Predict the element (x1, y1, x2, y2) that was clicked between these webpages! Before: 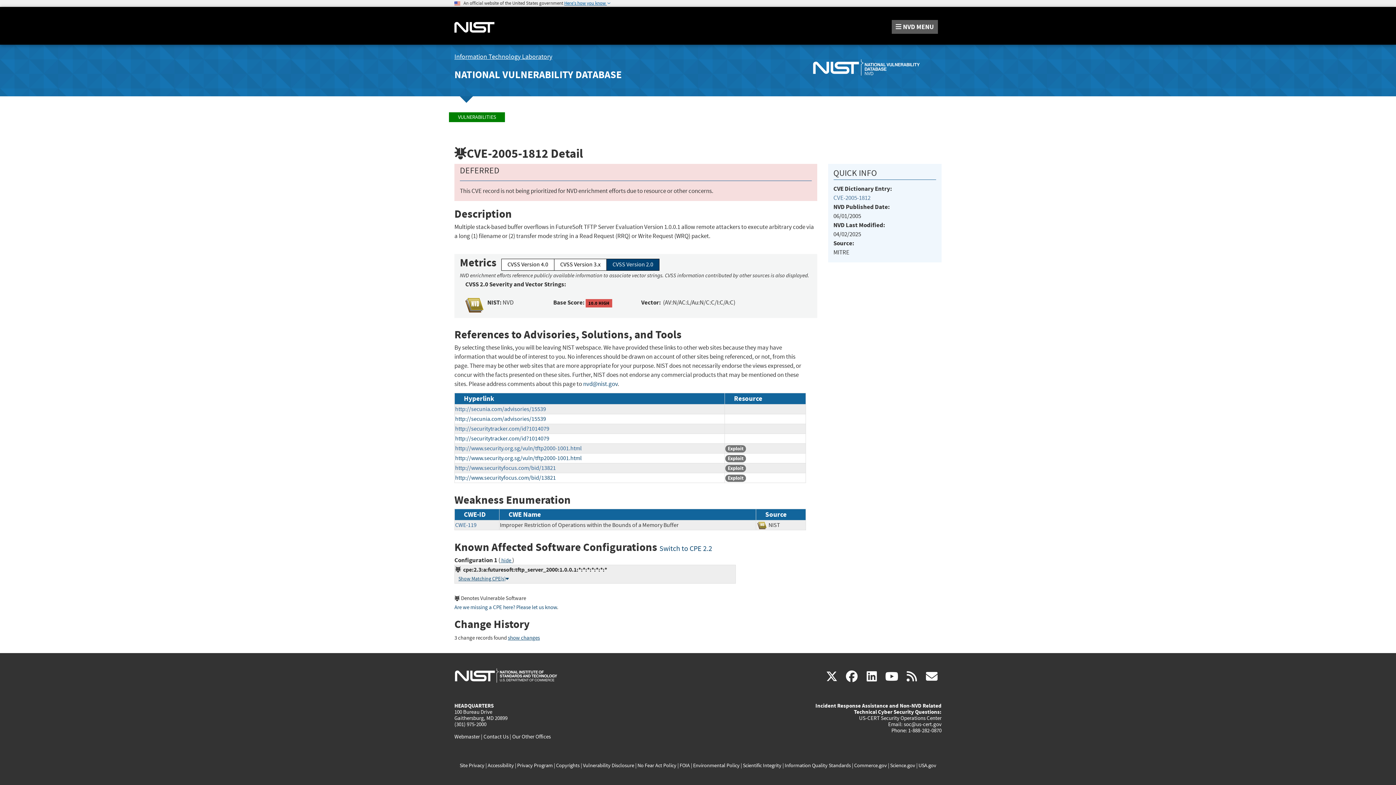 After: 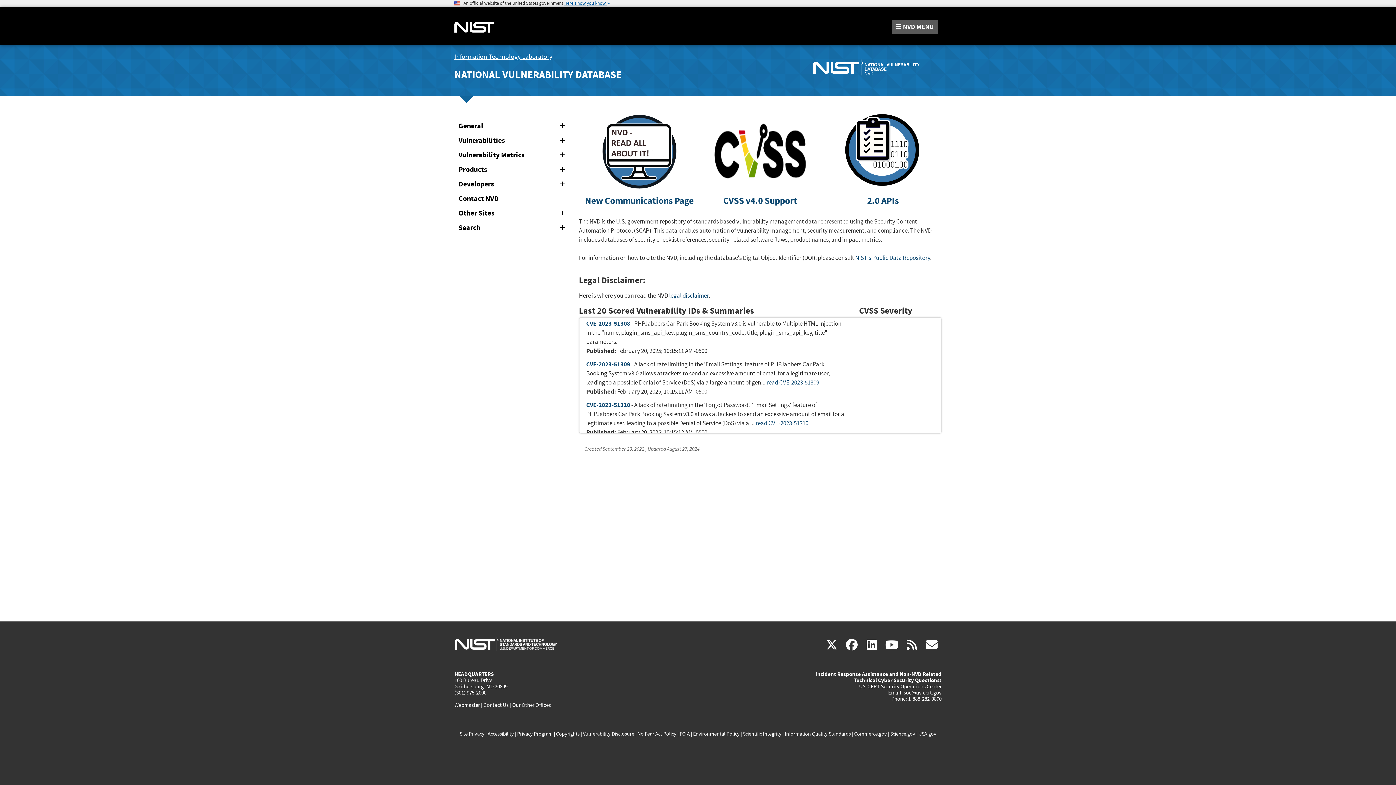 Action: label: NATIONAL VULNERABILITY DATABASE bbox: (454, 68, 621, 81)